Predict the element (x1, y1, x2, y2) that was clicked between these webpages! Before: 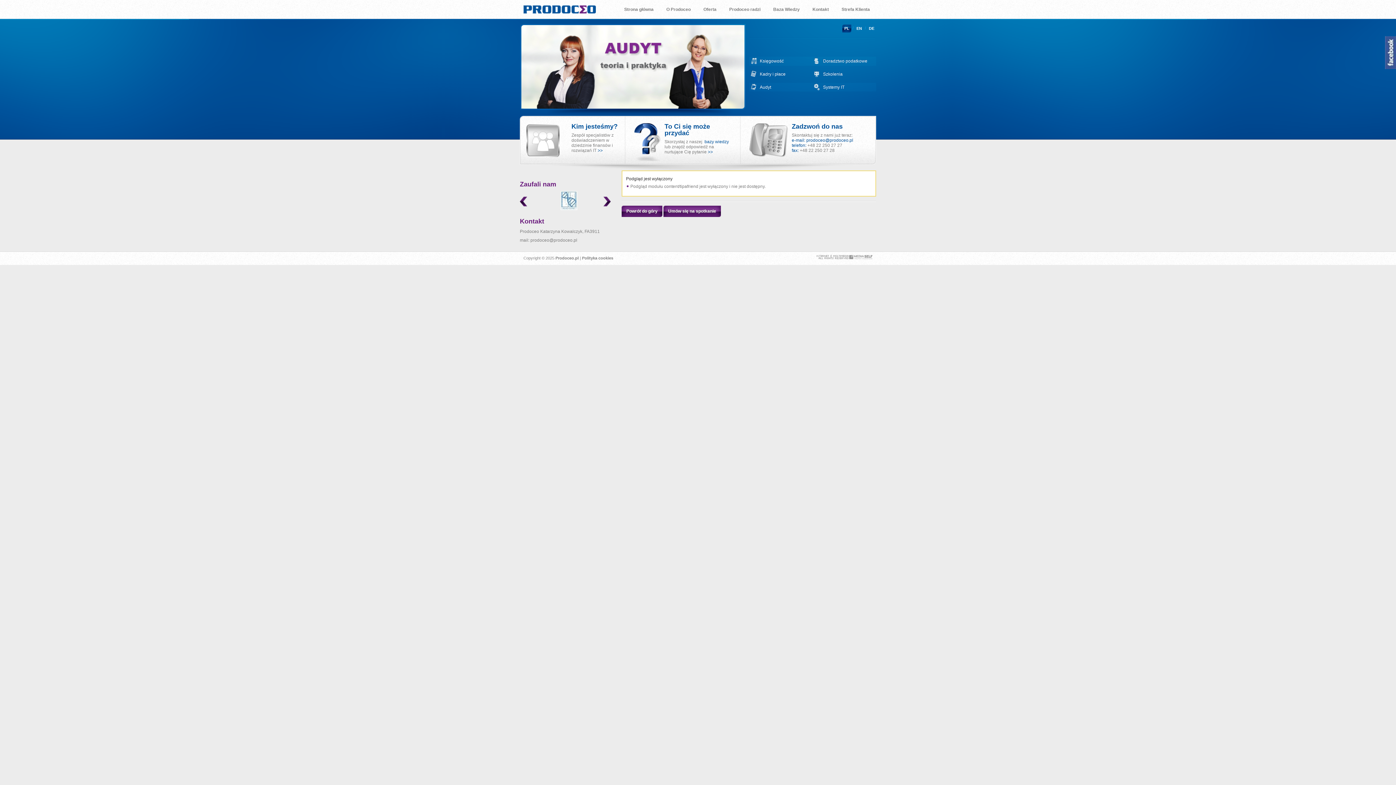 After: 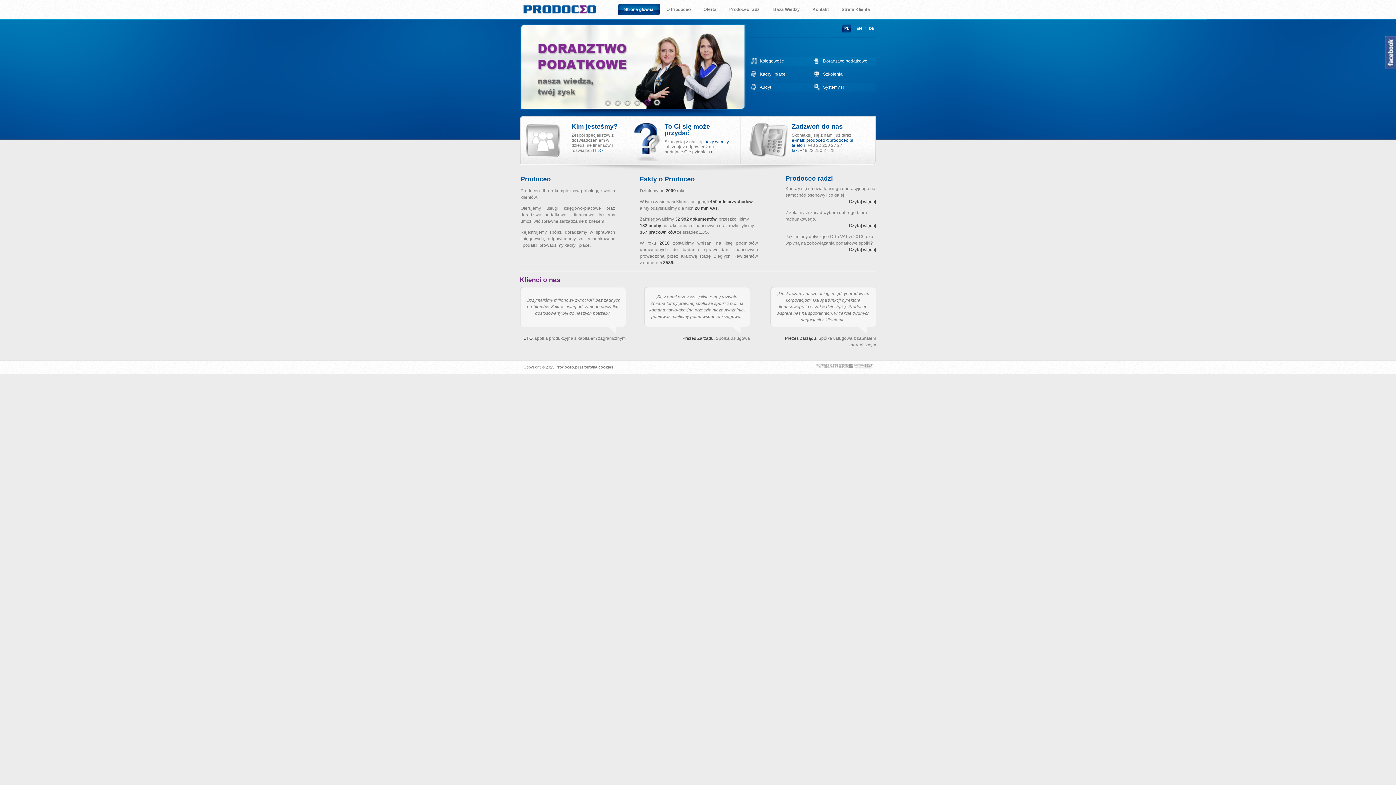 Action: bbox: (555, 256, 578, 260) label: Prodoceo.pl